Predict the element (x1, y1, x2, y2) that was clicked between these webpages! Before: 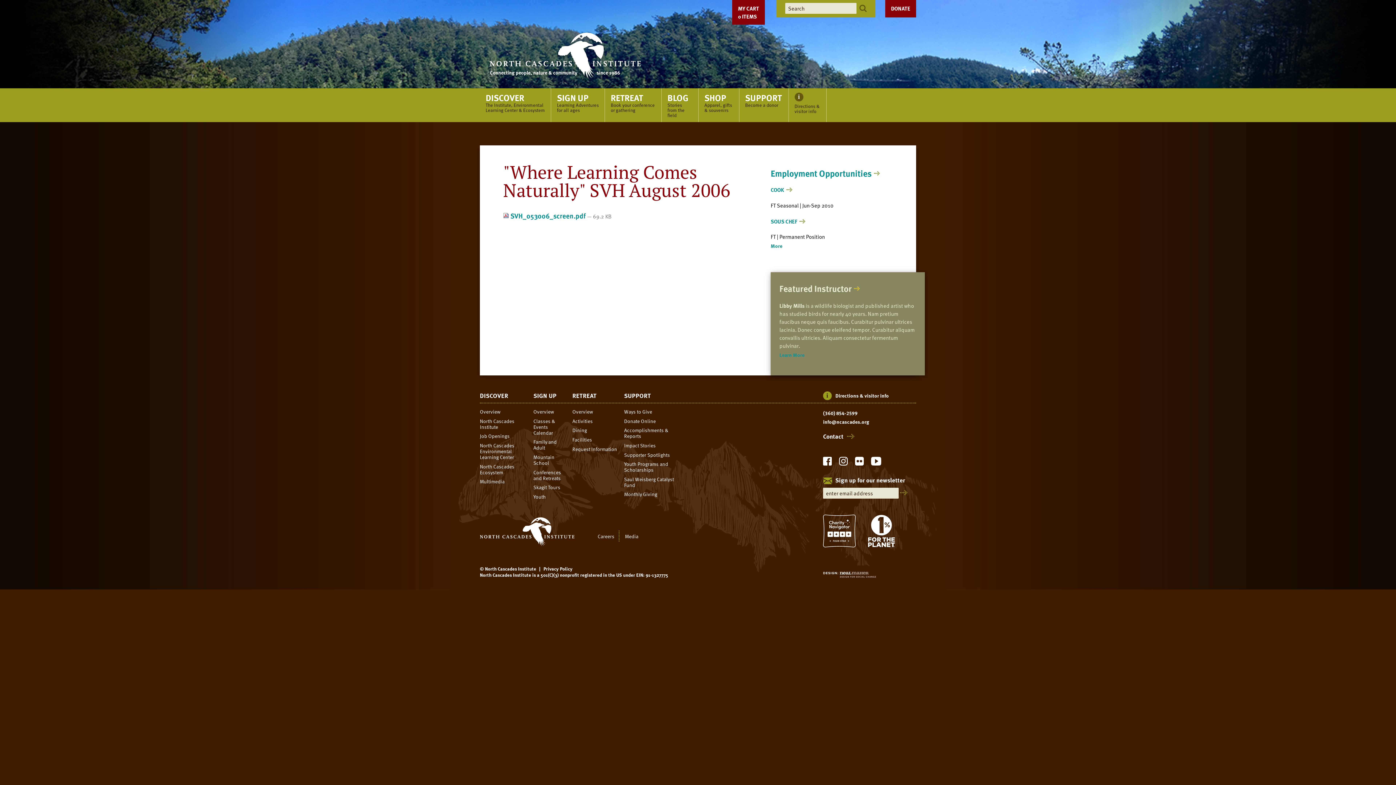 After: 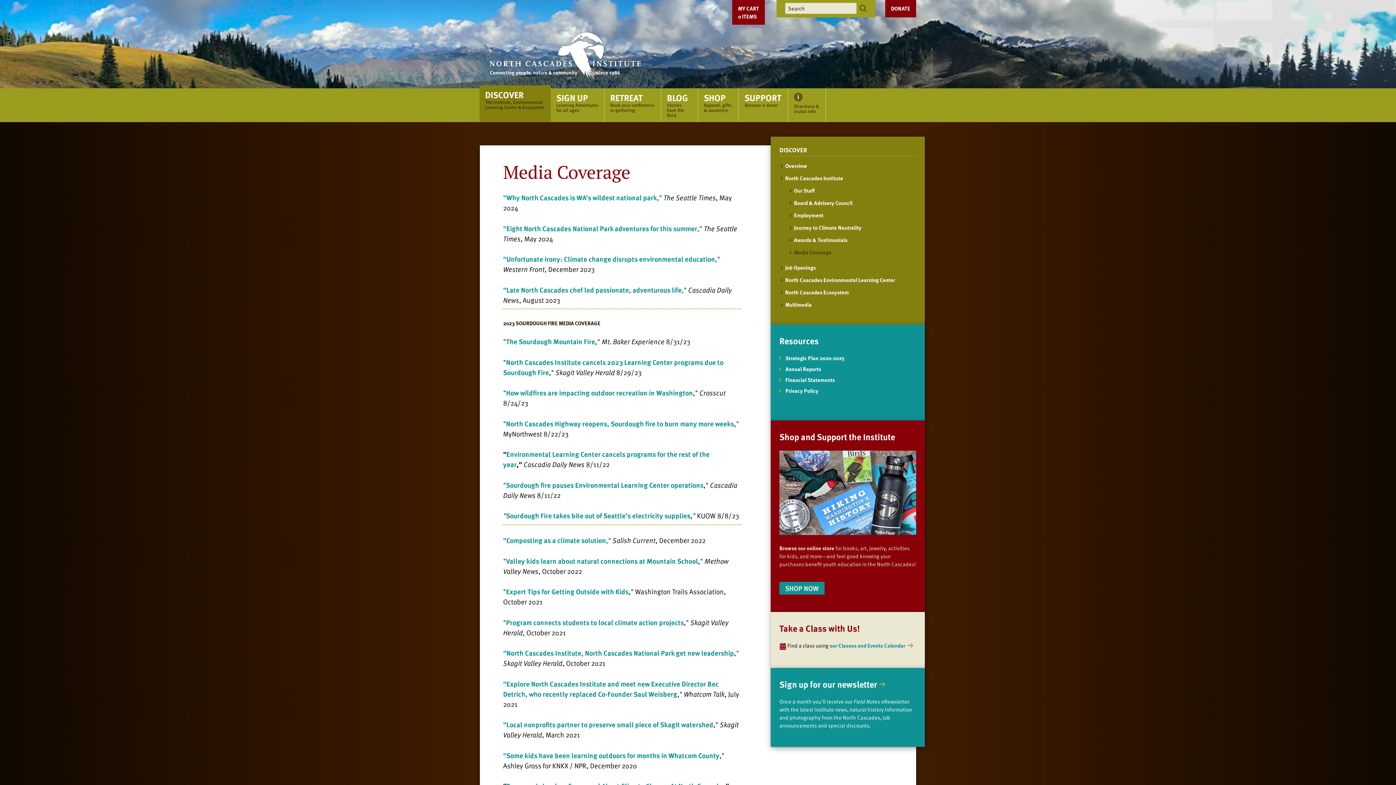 Action: label: Media bbox: (620, 530, 642, 541)